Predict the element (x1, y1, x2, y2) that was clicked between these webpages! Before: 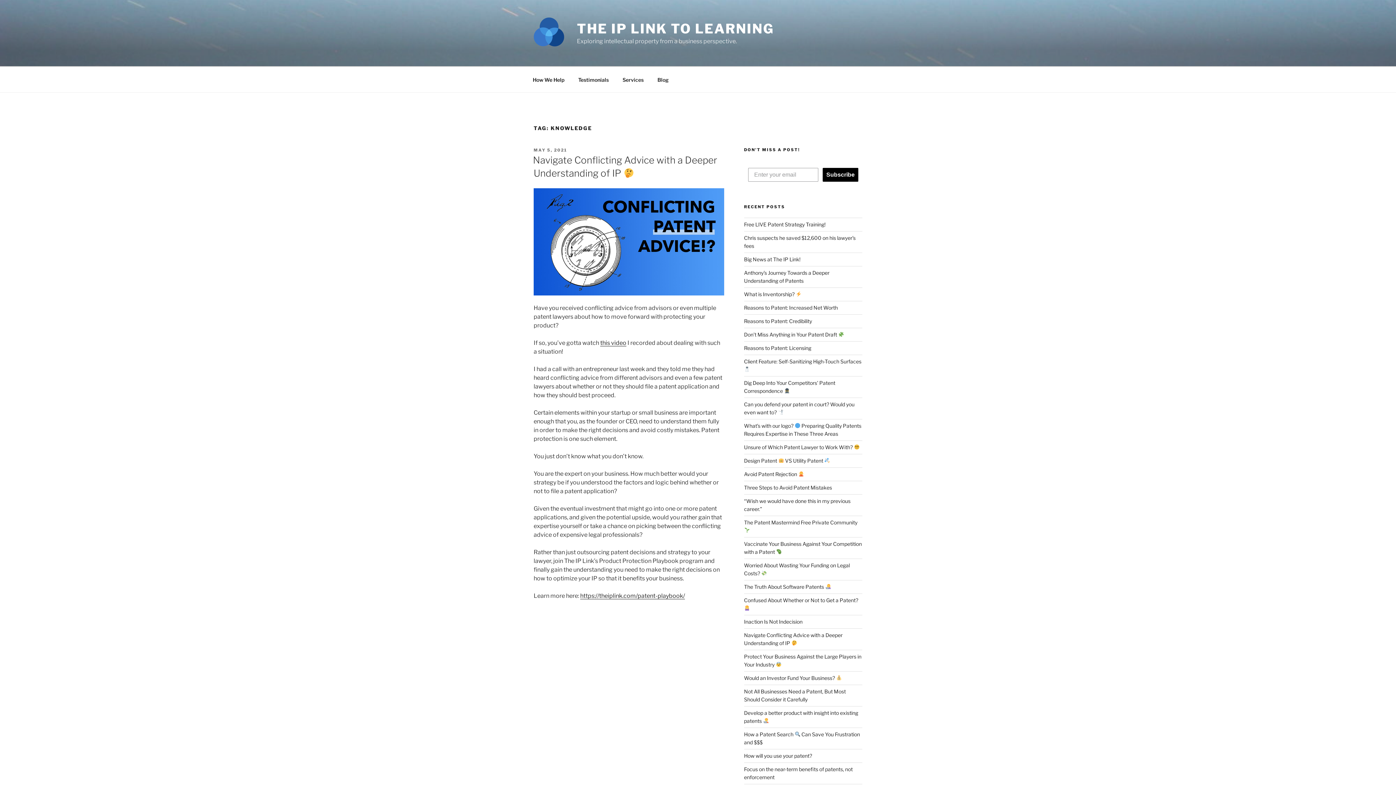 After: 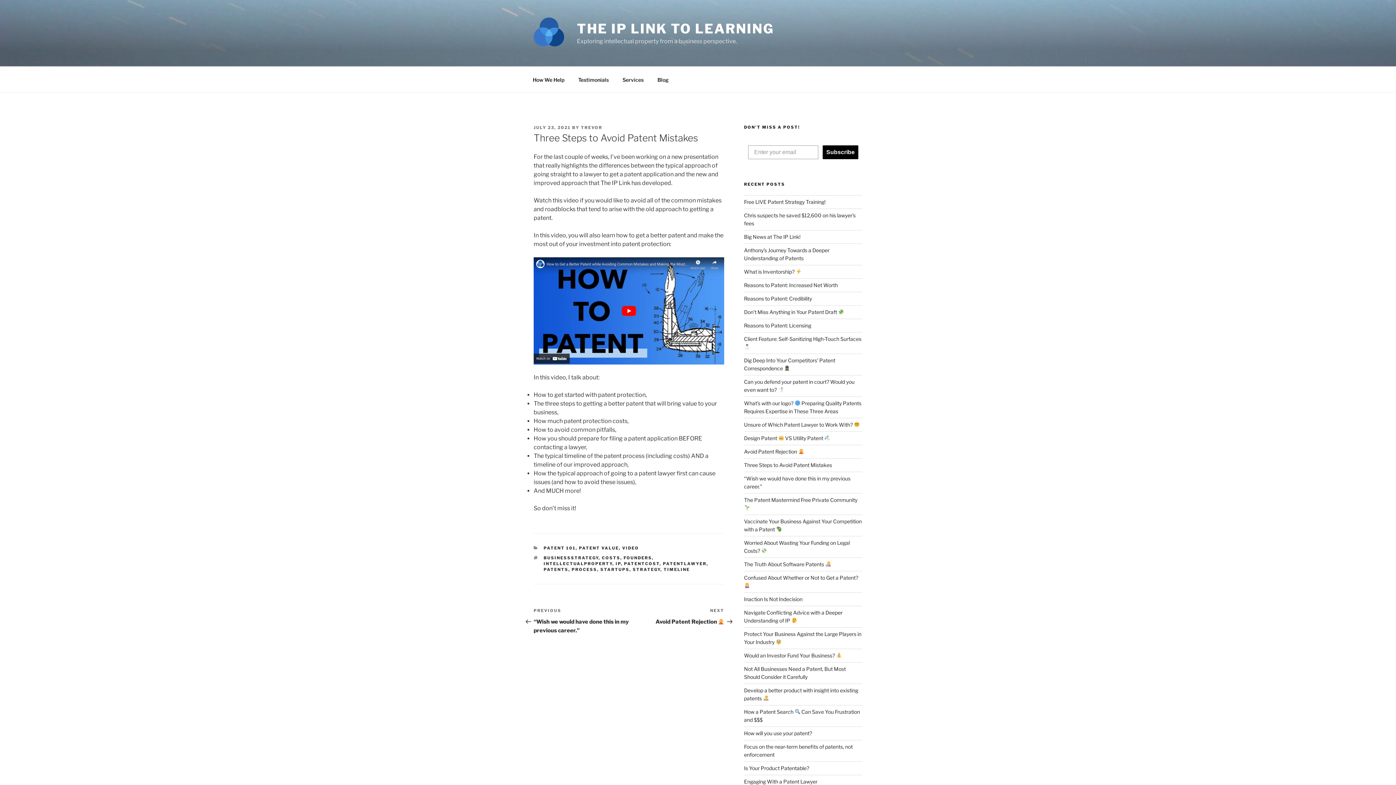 Action: bbox: (744, 484, 832, 490) label: Three Steps to Avoid Patent Mistakes